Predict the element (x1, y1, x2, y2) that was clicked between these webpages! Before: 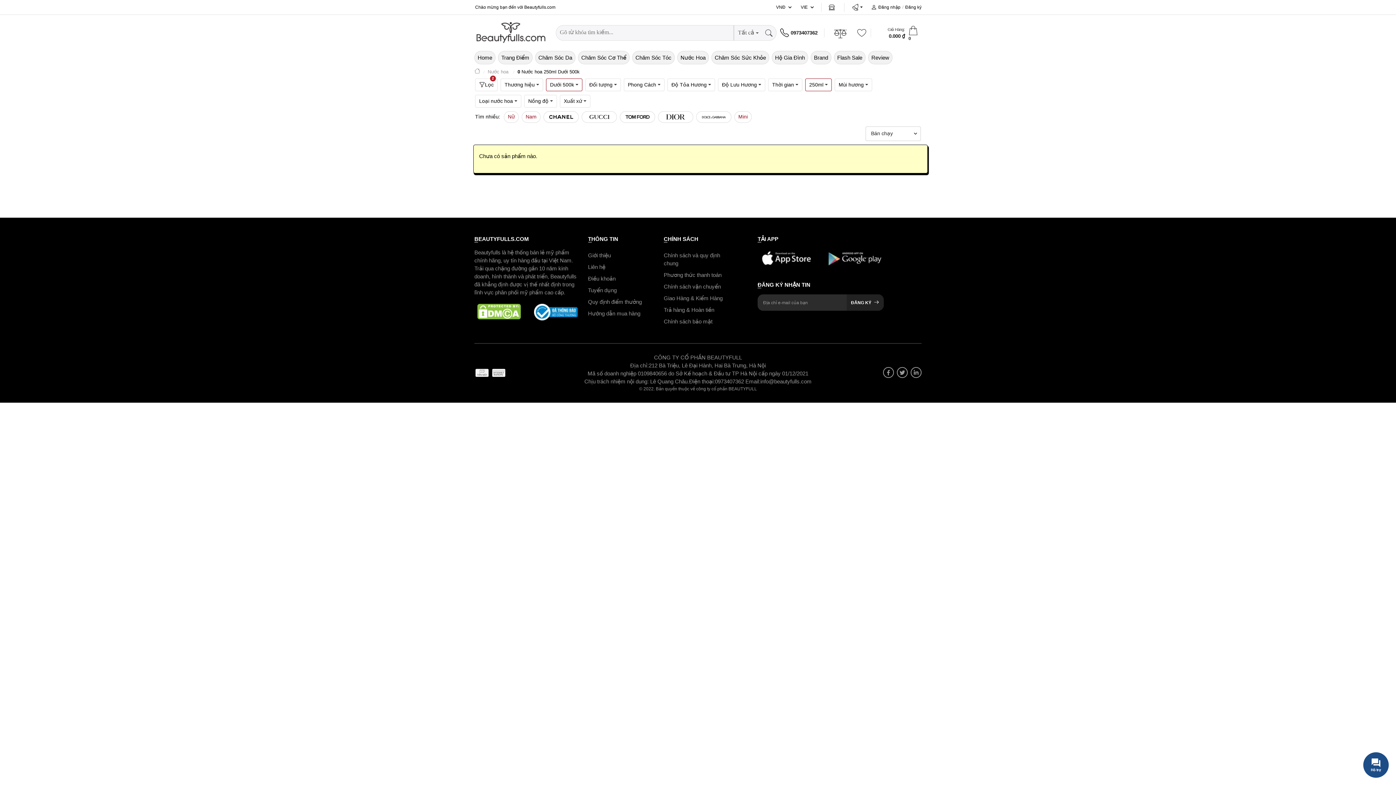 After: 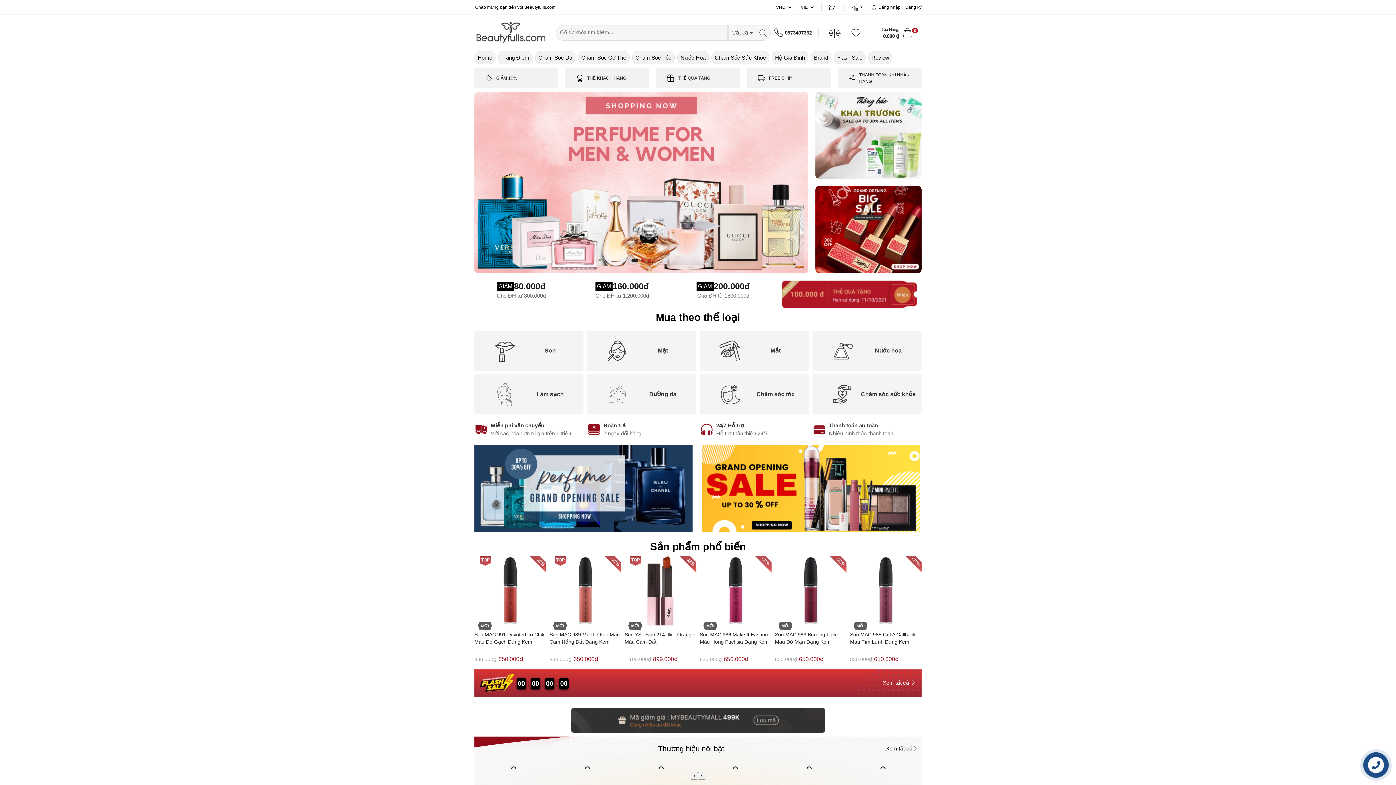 Action: bbox: (474, 21, 547, 43)